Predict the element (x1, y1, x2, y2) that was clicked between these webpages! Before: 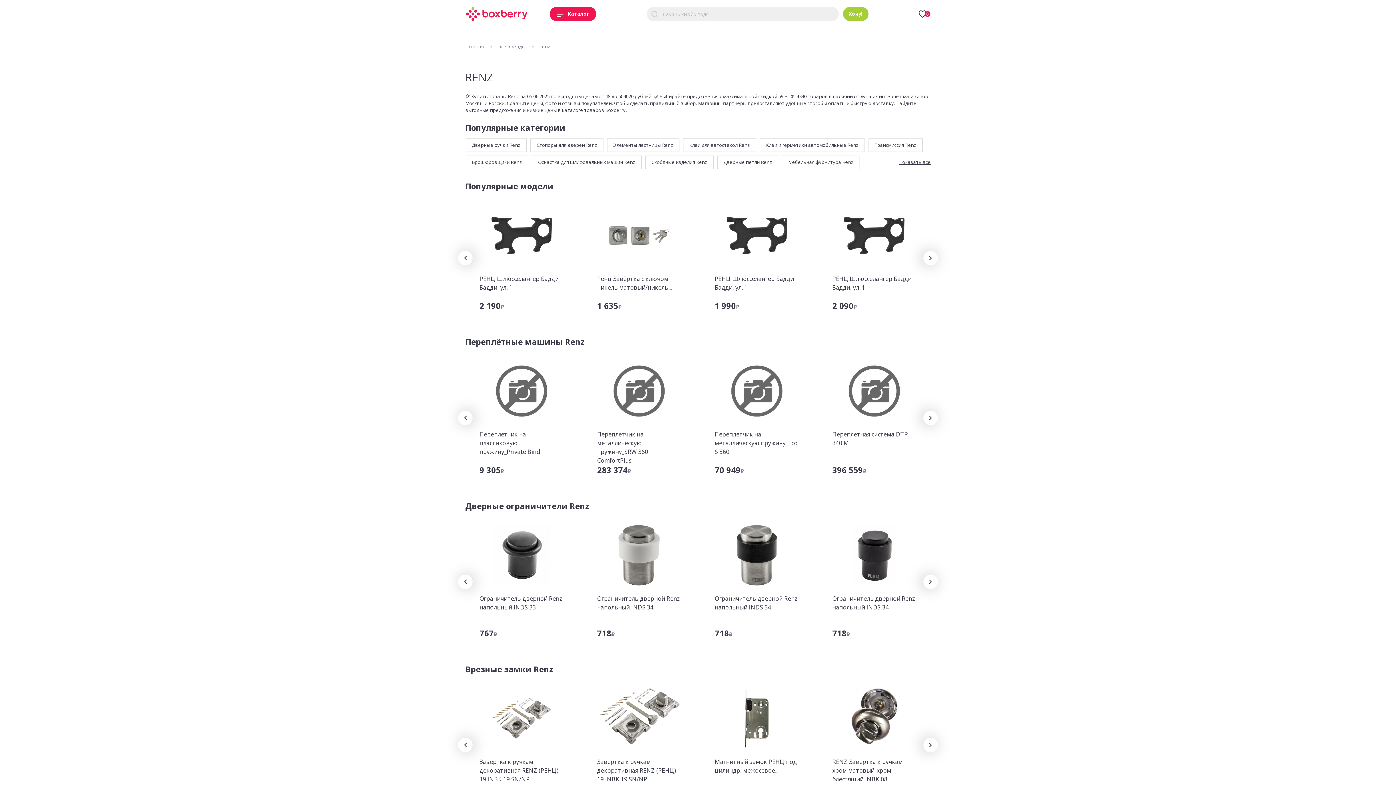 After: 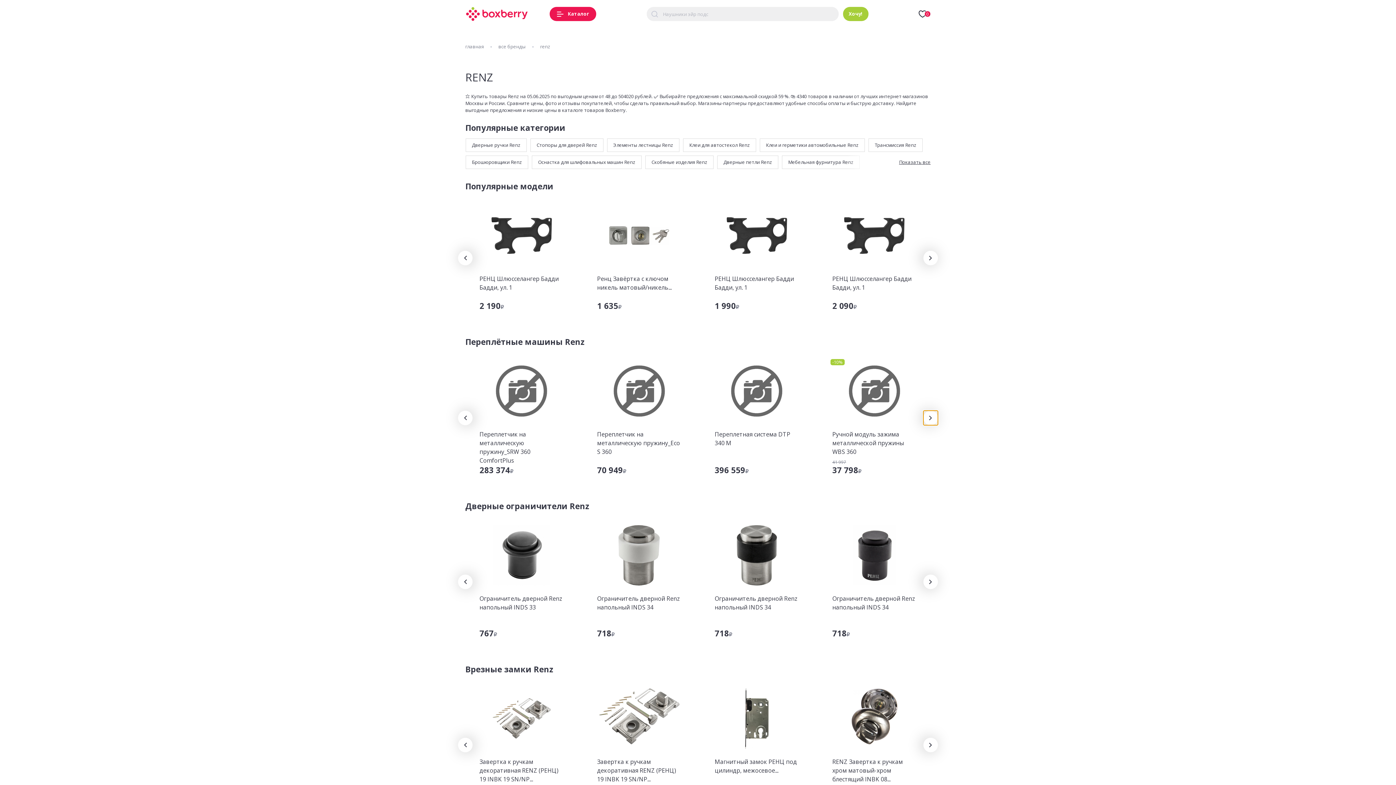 Action: label: Next slide bbox: (923, 410, 938, 425)